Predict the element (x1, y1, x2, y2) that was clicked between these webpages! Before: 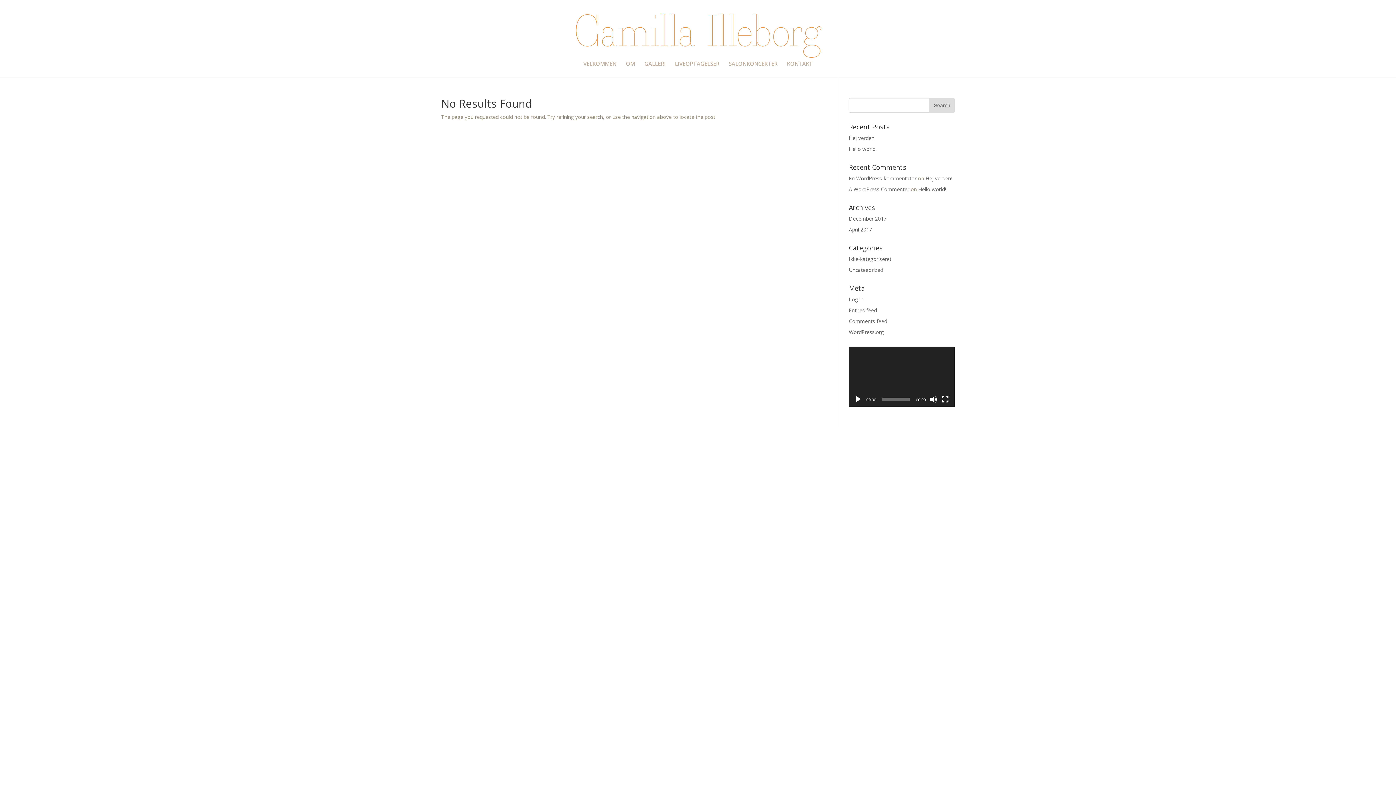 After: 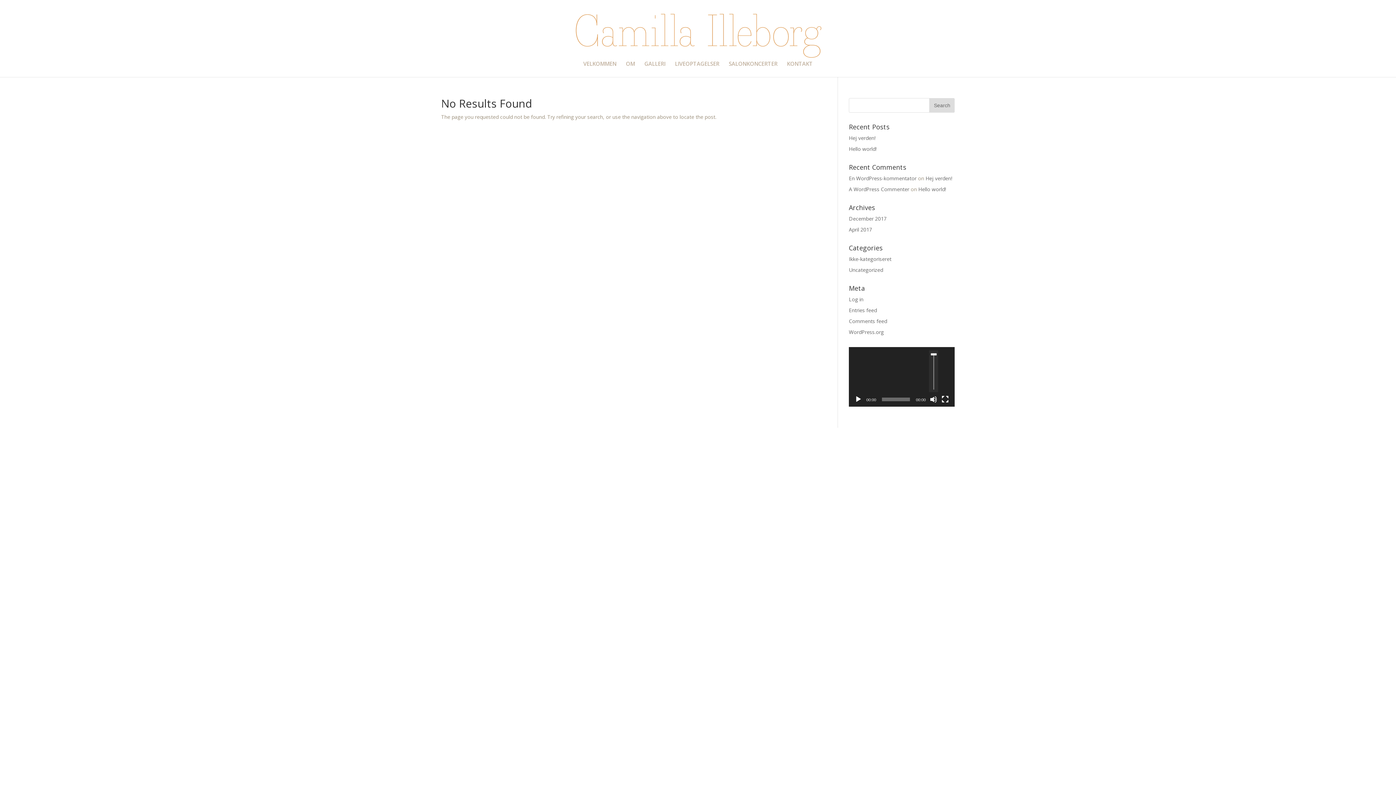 Action: bbox: (930, 395, 937, 403) label: Mute